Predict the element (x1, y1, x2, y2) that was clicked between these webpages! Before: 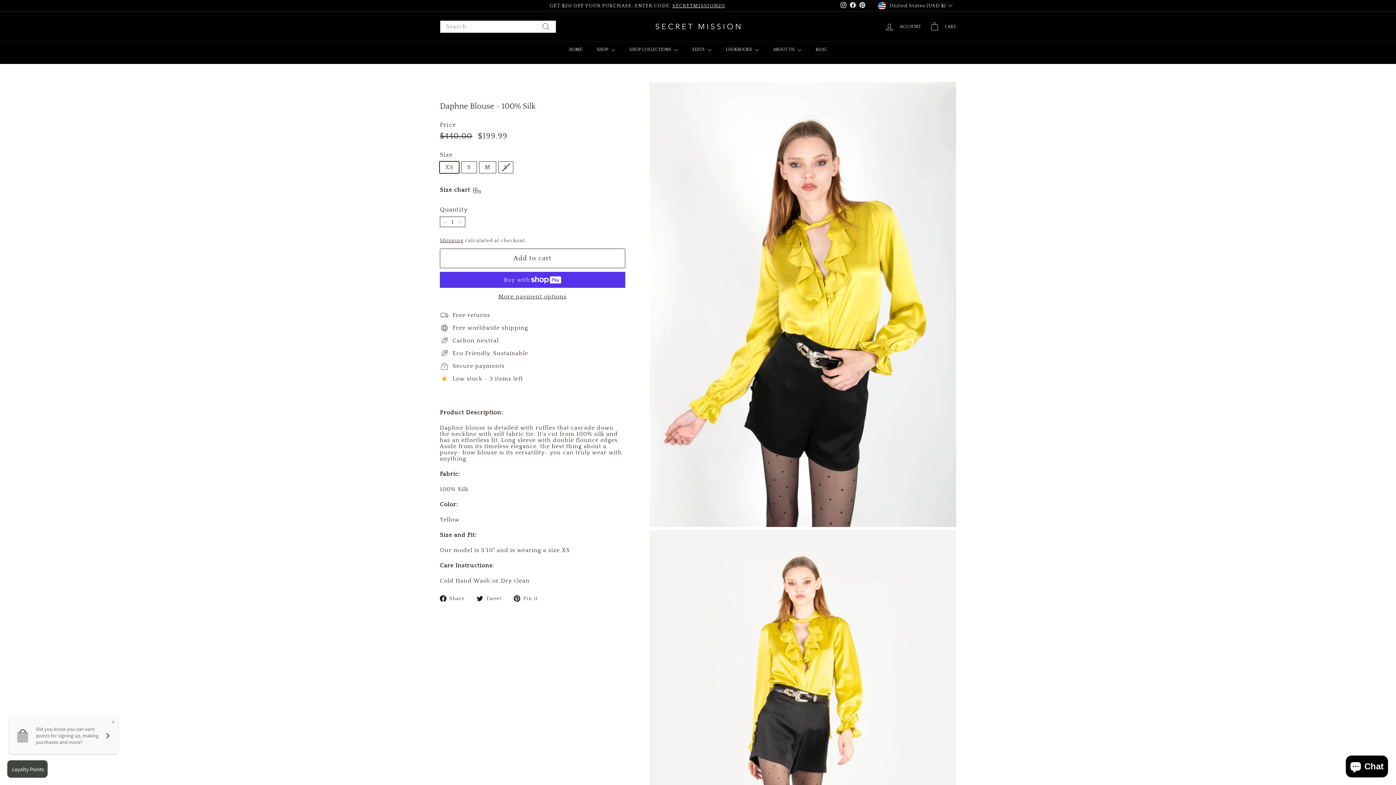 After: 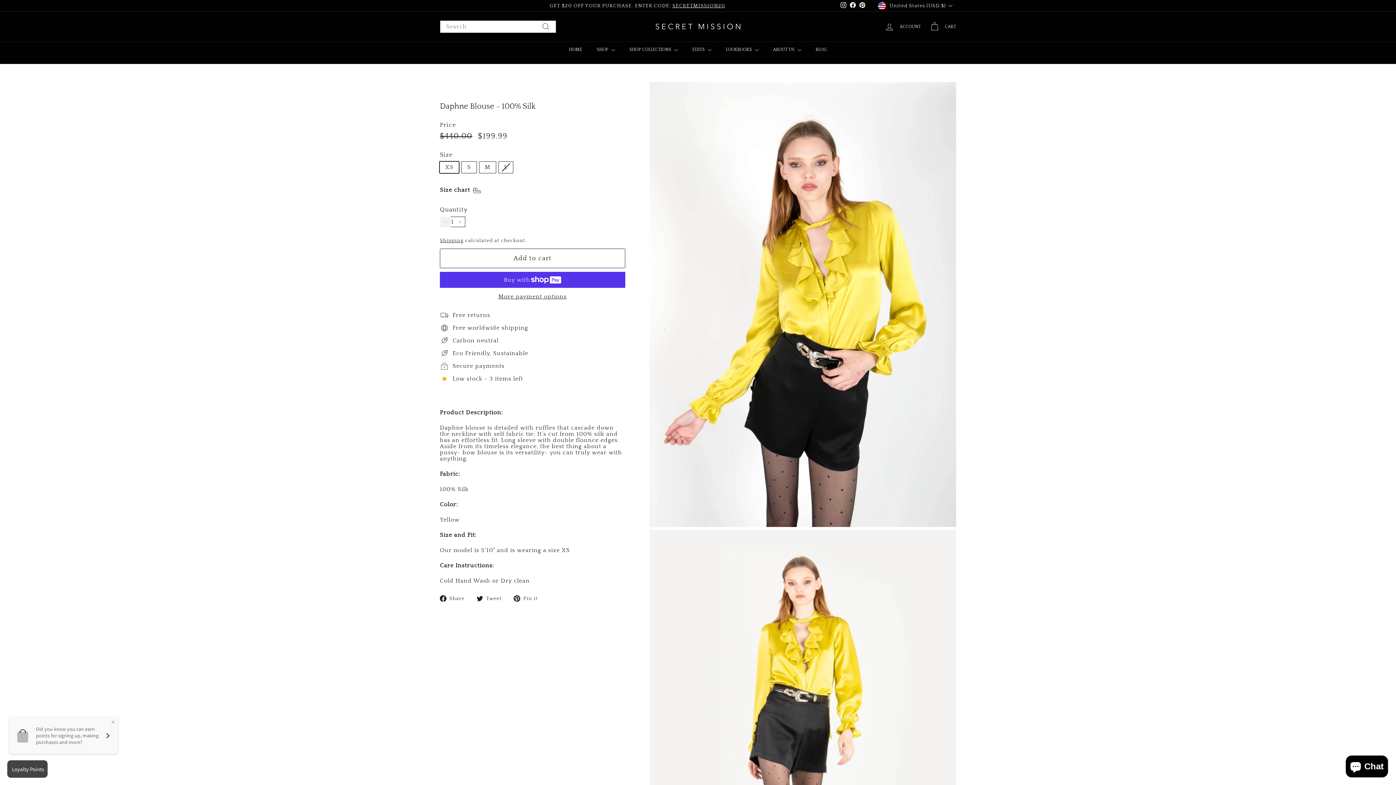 Action: bbox: (440, 216, 450, 227) label: Reduce item quantity by one